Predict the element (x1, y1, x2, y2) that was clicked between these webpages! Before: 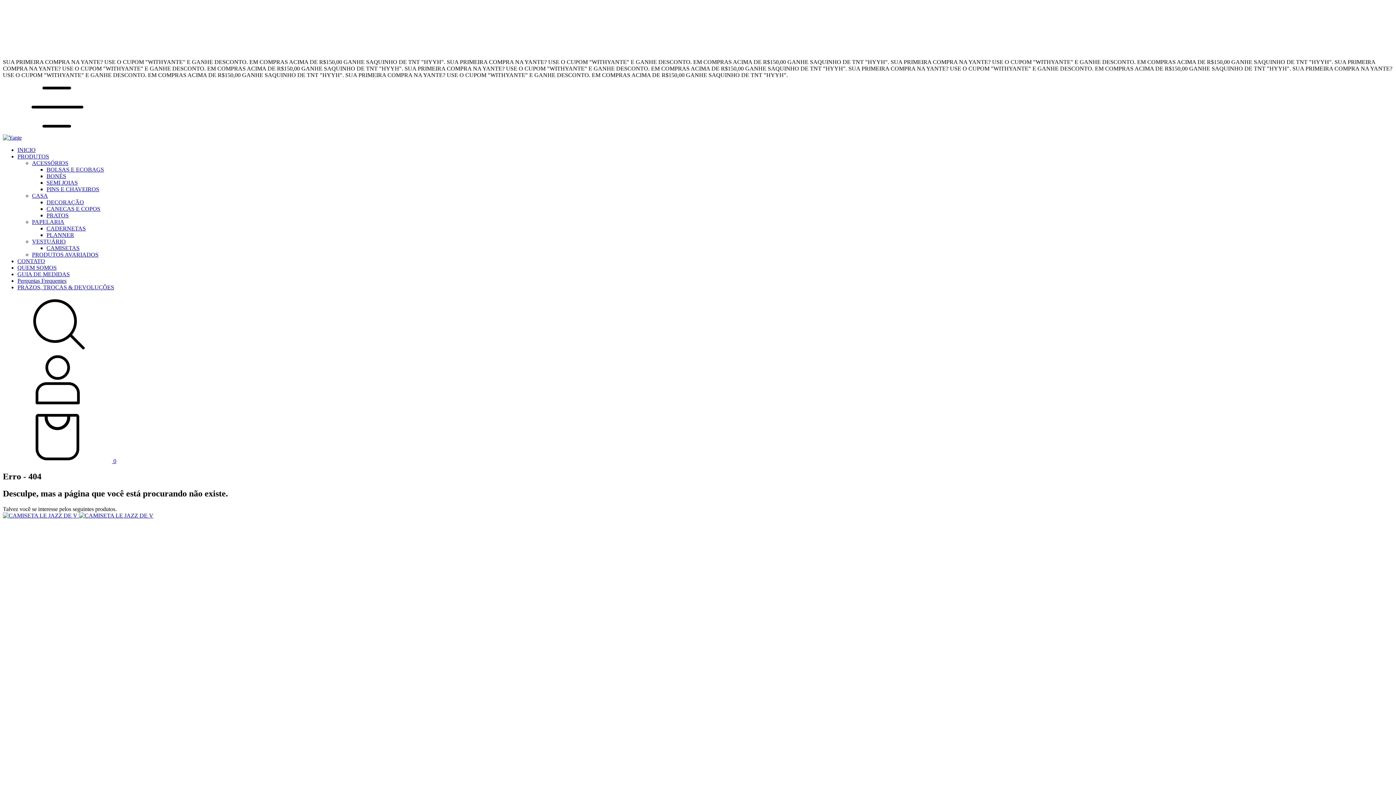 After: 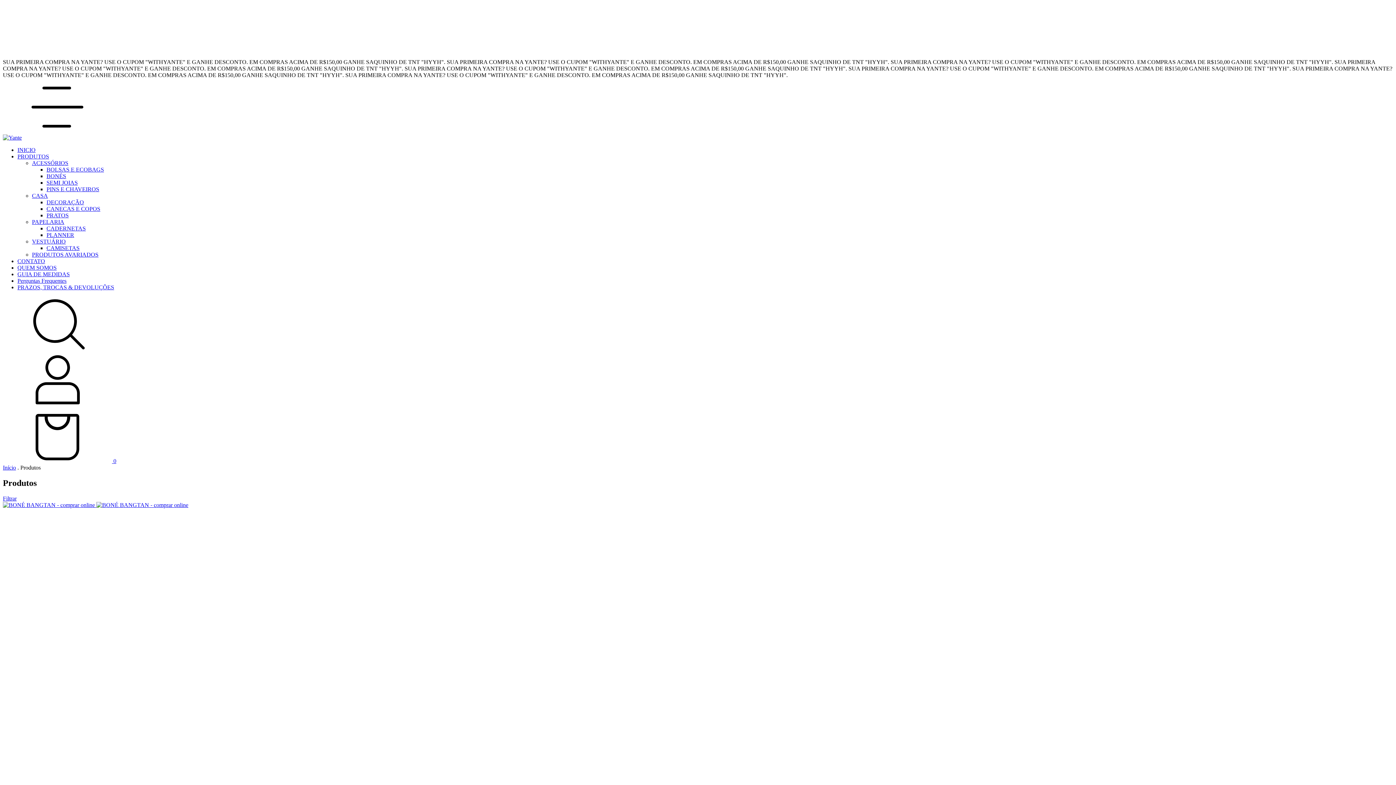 Action: bbox: (17, 153, 49, 159) label: PRODUTOS